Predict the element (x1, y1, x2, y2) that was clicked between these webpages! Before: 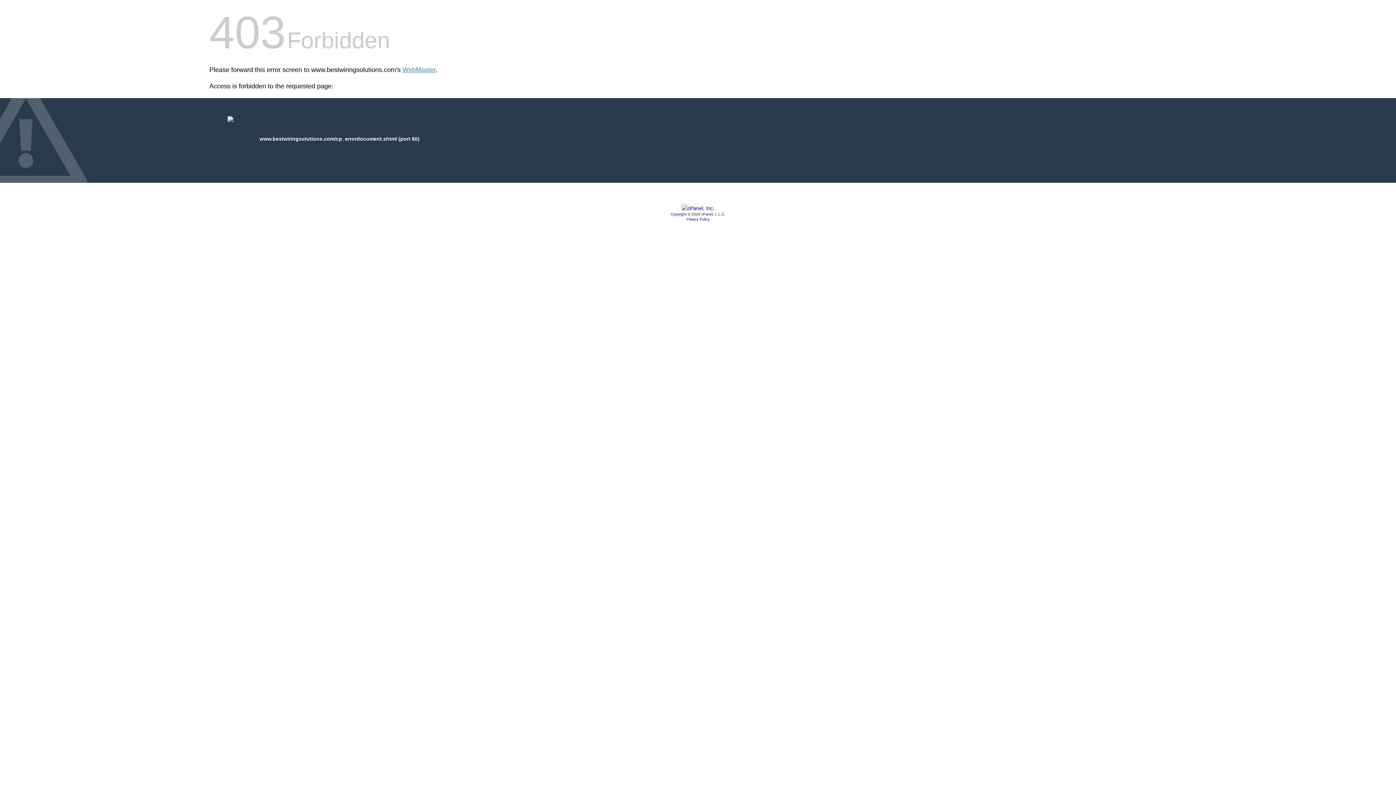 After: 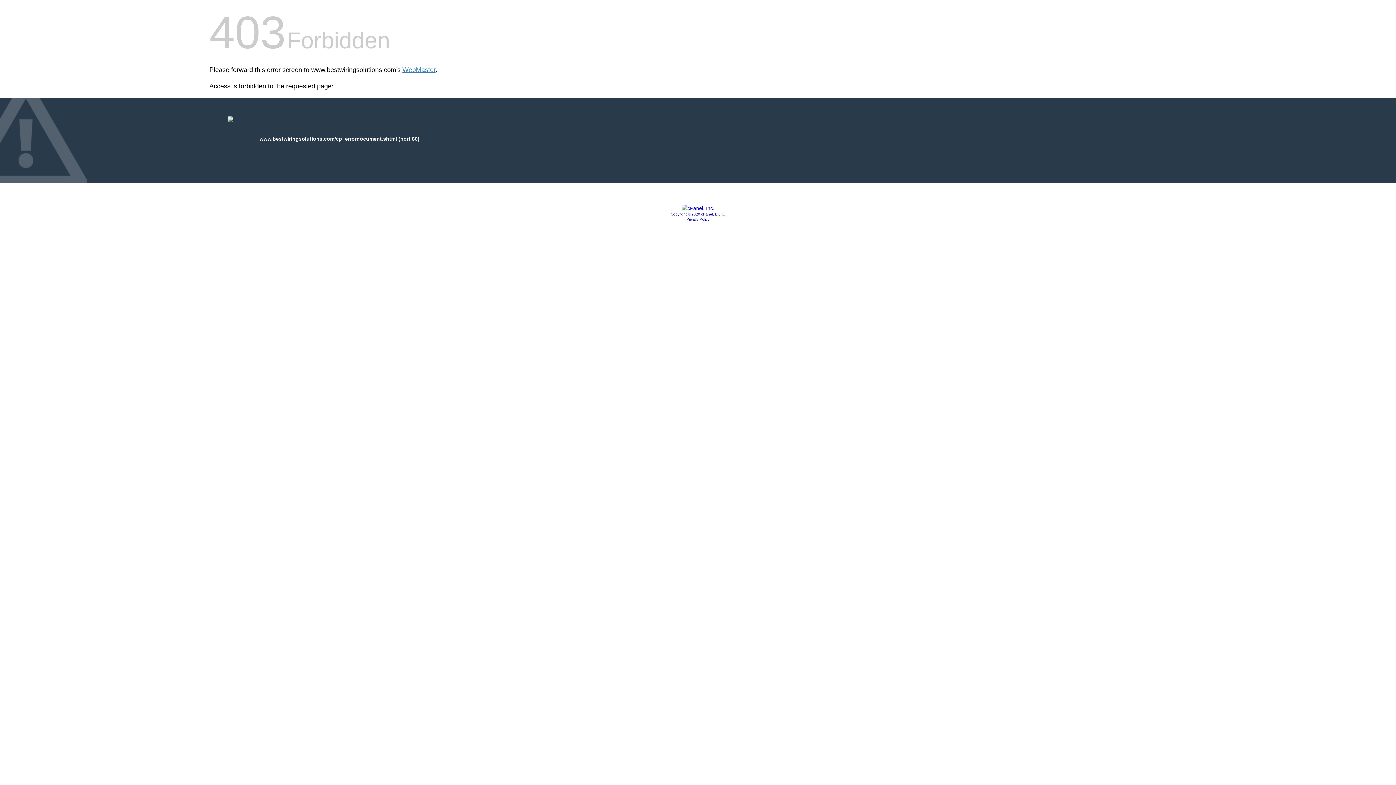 Action: bbox: (681, 205, 714, 211)